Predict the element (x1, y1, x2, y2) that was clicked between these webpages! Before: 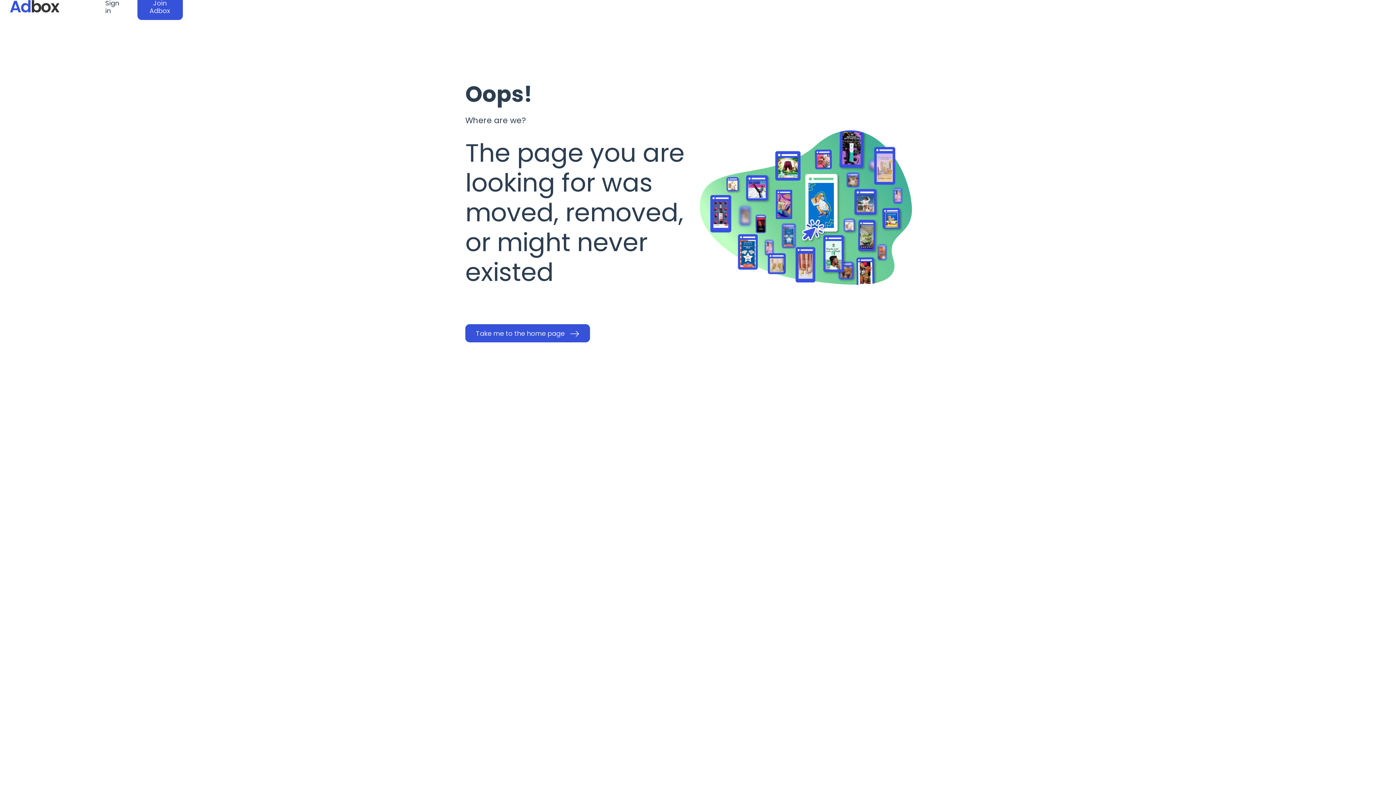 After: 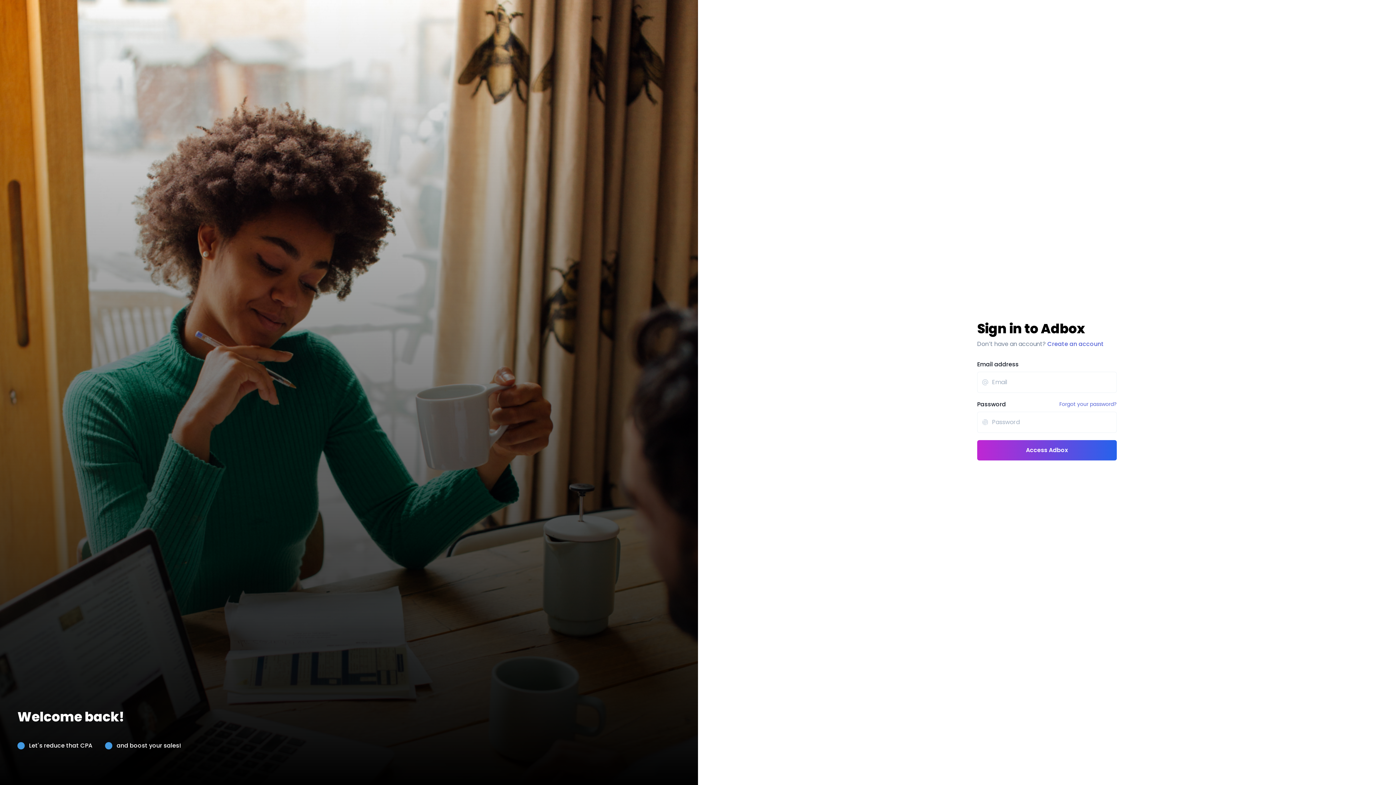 Action: label: Sign in bbox: (94, -6, 130, 20)